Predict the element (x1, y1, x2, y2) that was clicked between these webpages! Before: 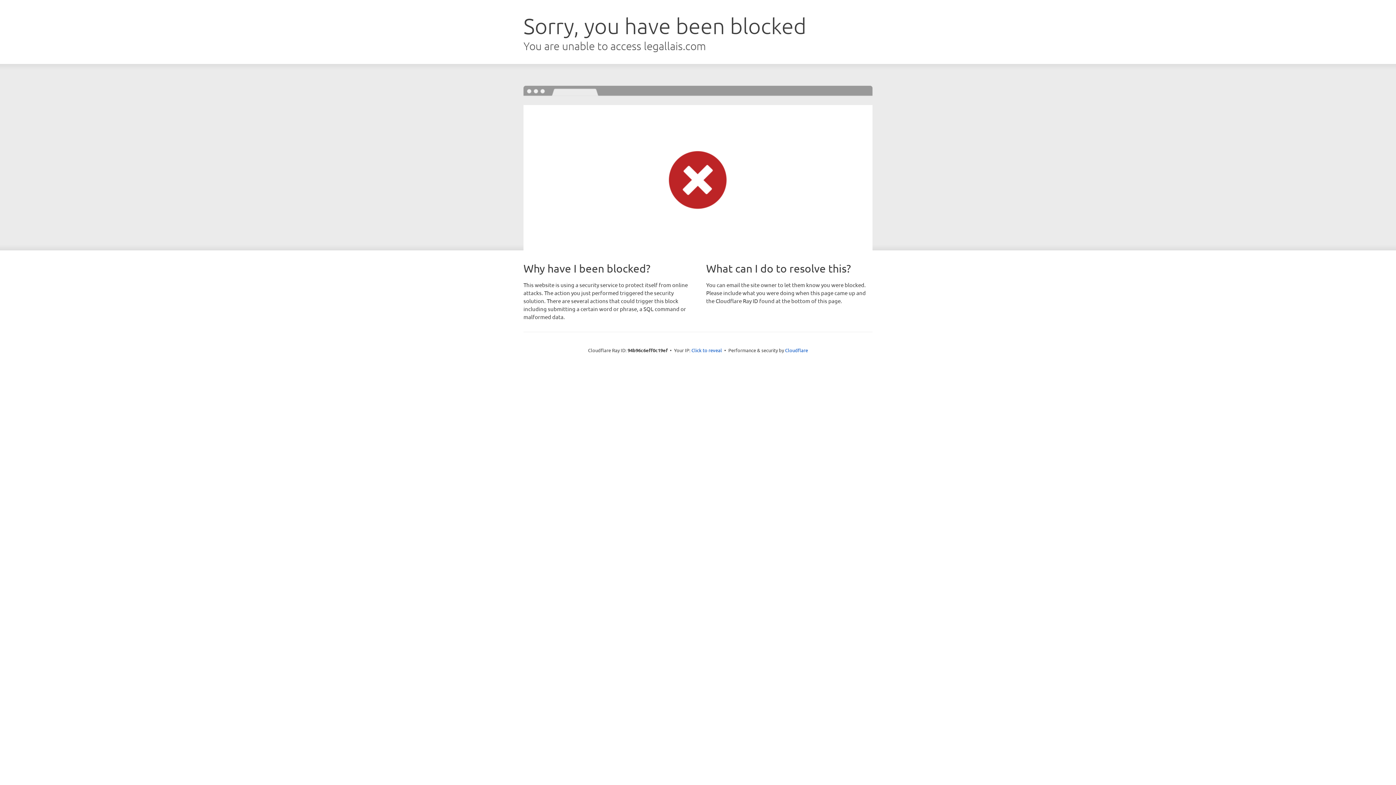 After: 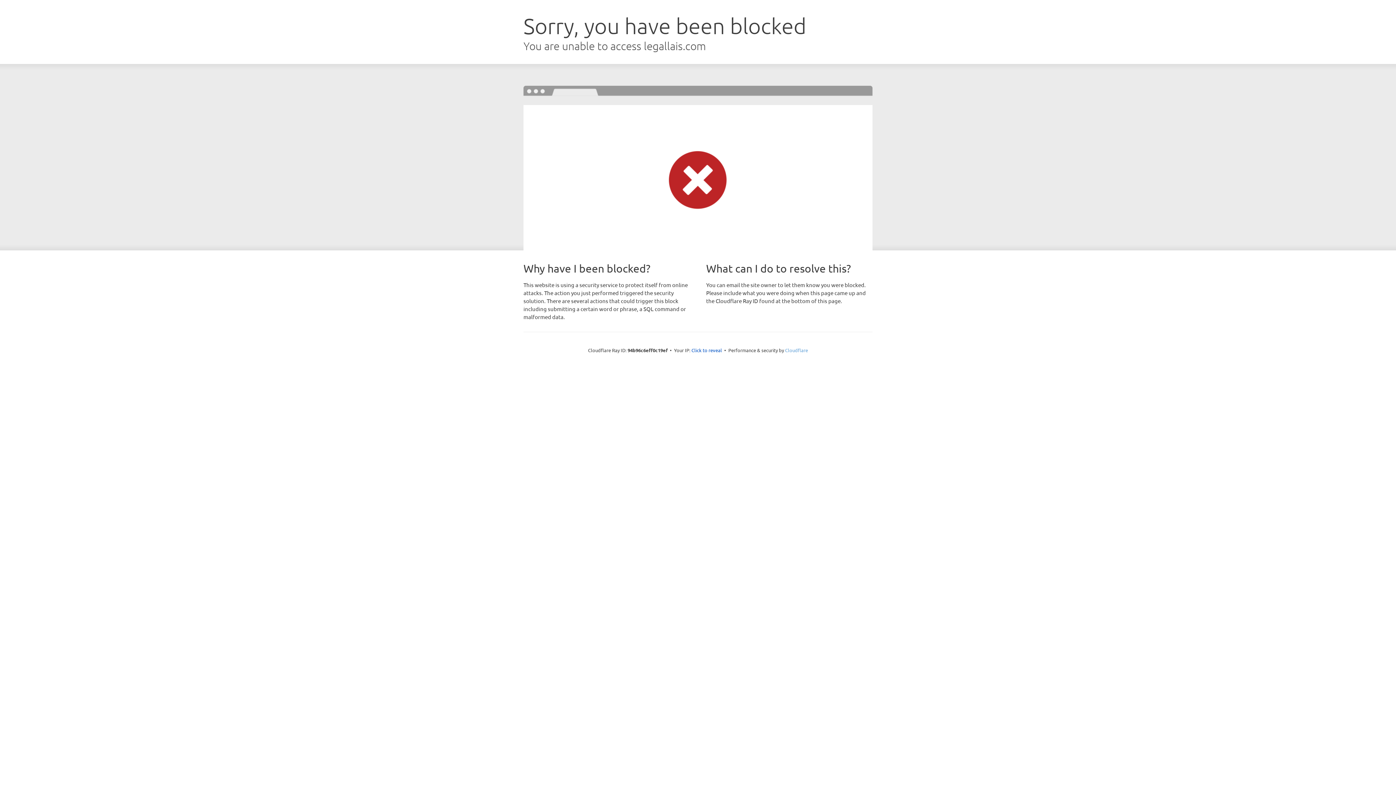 Action: label: Cloudflare bbox: (785, 347, 808, 353)